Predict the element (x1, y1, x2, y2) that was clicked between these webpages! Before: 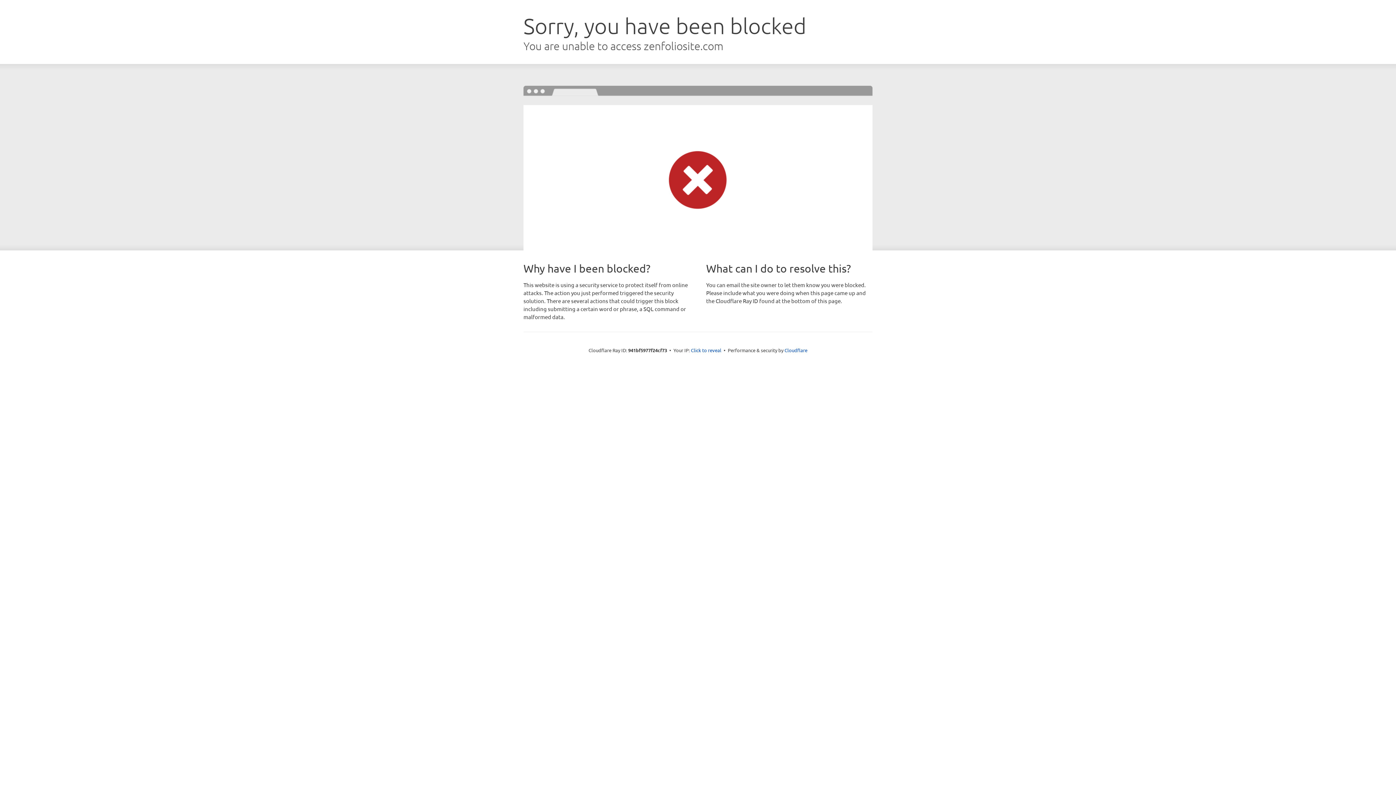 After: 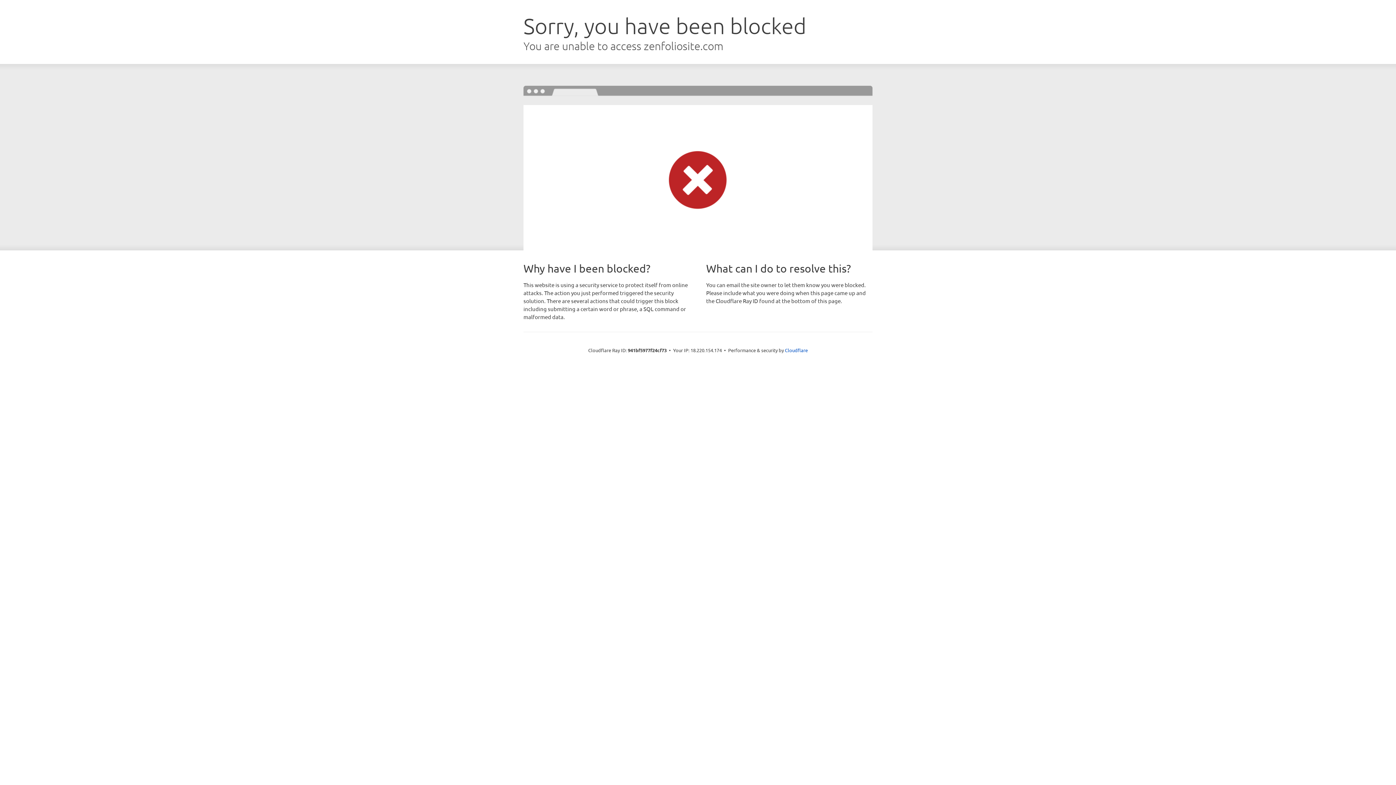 Action: bbox: (691, 346, 721, 353) label: Click to reveal